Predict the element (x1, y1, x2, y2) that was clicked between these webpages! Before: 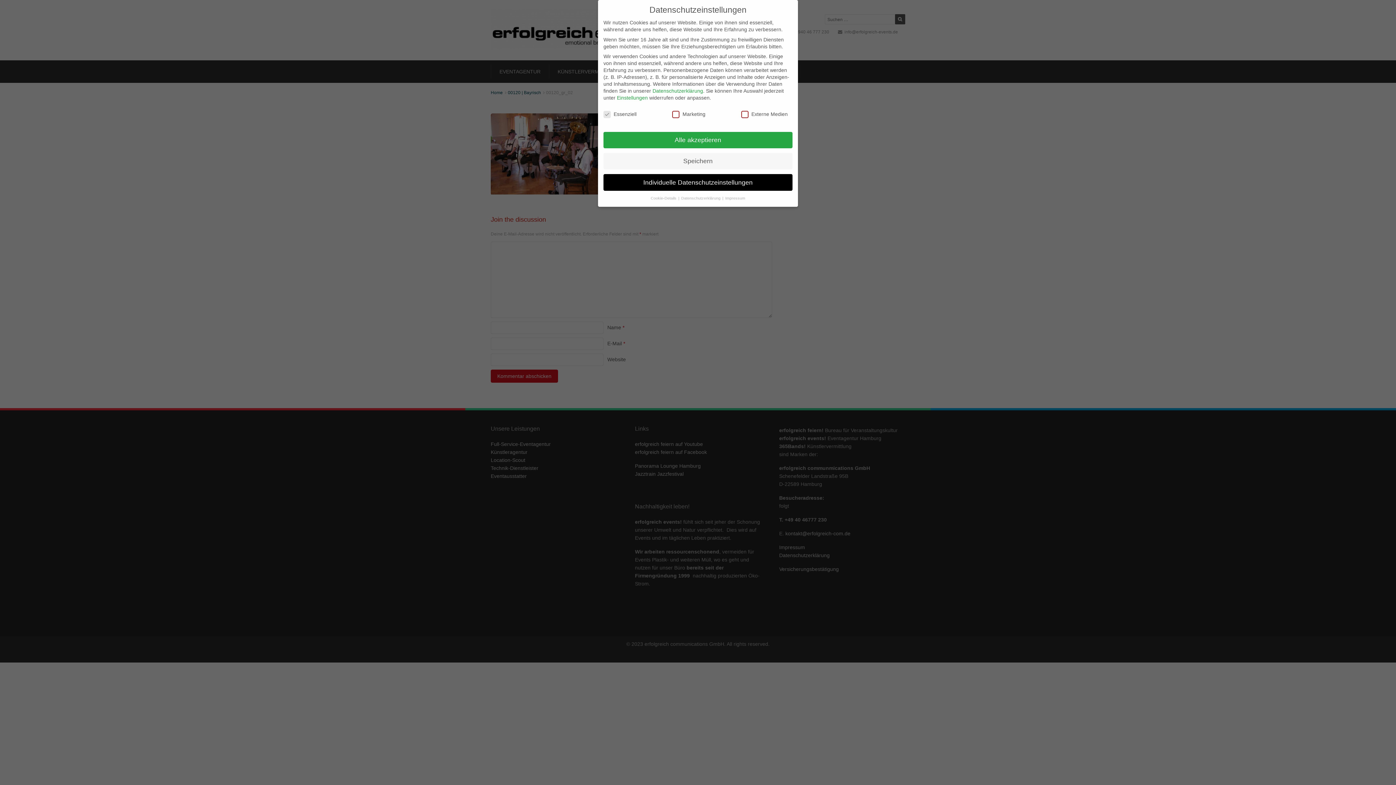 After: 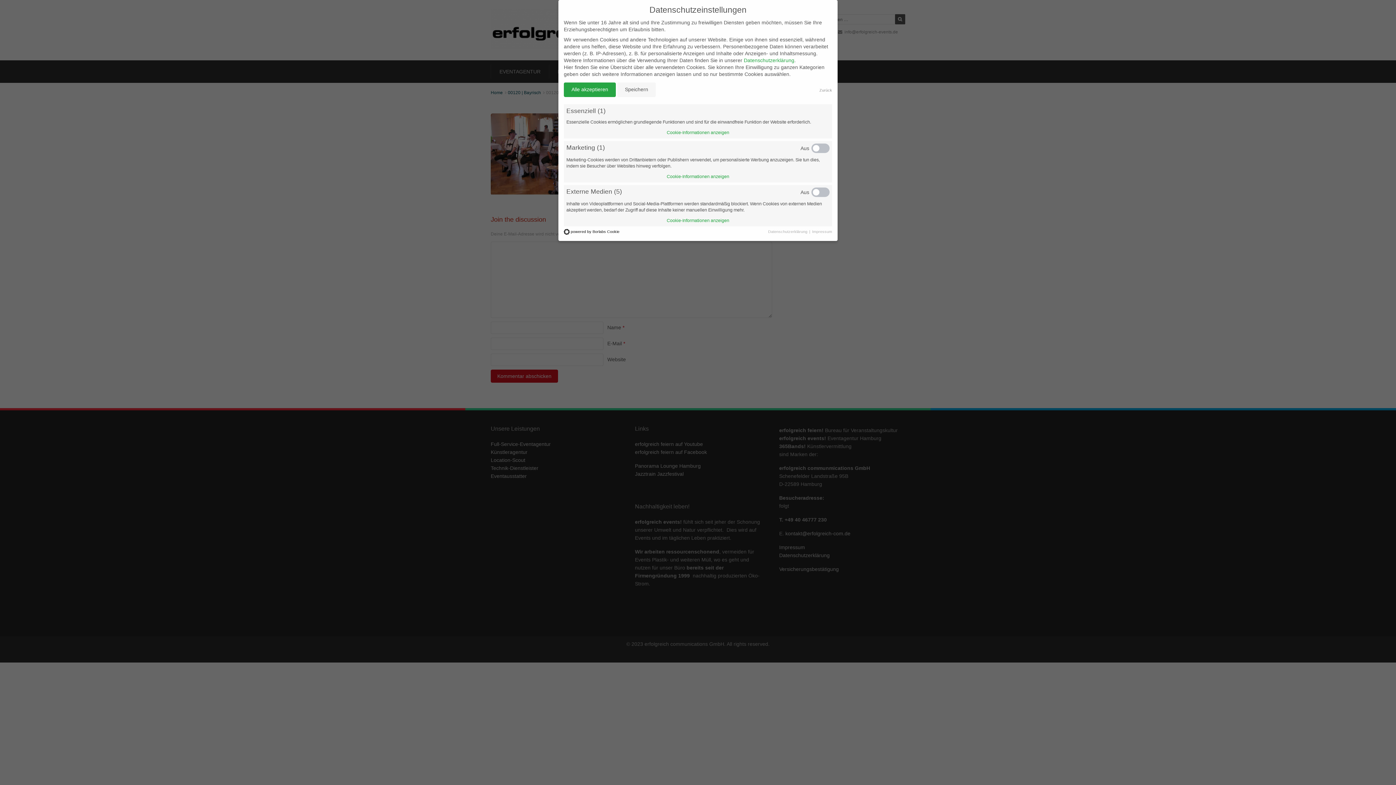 Action: label: Individuelle Datenschutzeinstellungen bbox: (603, 174, 792, 190)